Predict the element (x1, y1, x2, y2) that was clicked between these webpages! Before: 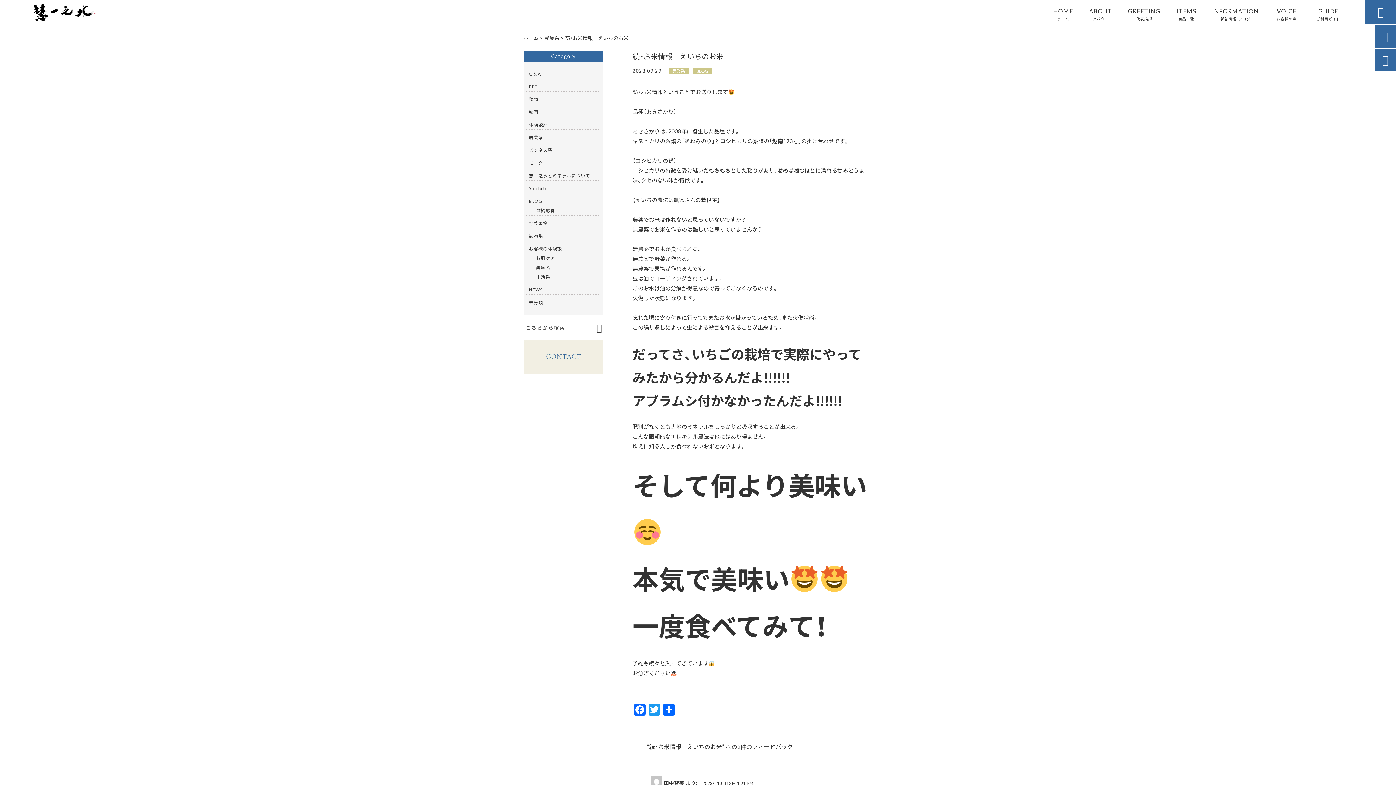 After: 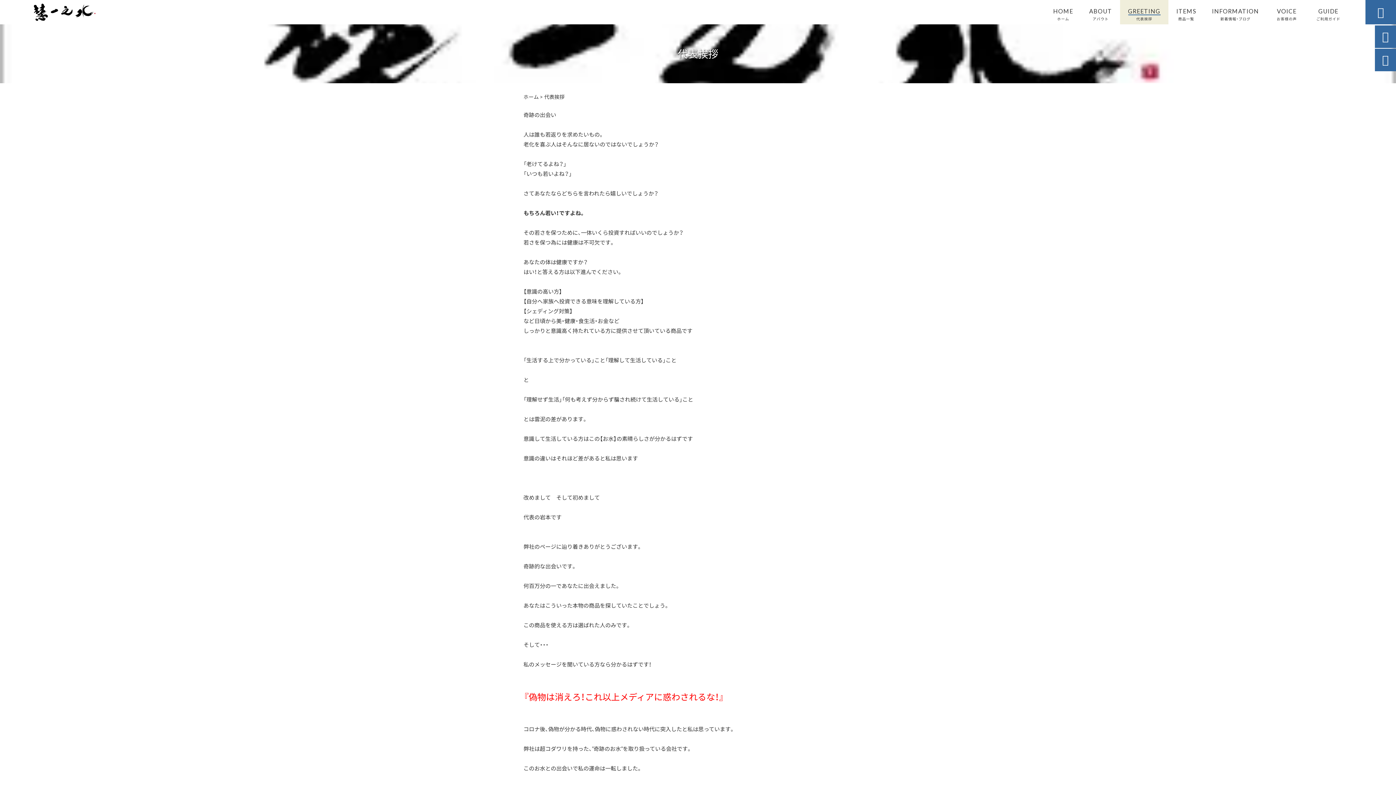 Action: bbox: (1120, 0, 1168, 24) label: GREETING
代表挨拶